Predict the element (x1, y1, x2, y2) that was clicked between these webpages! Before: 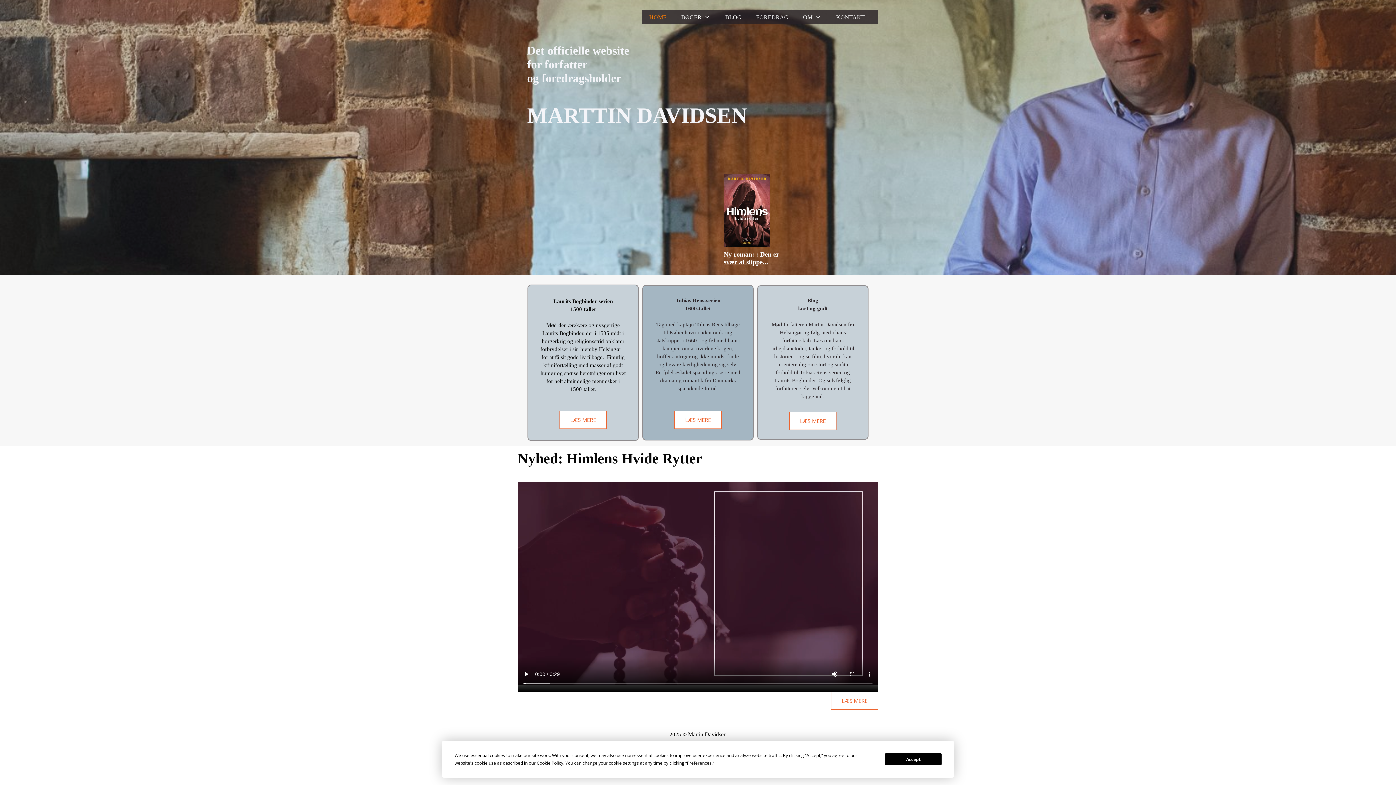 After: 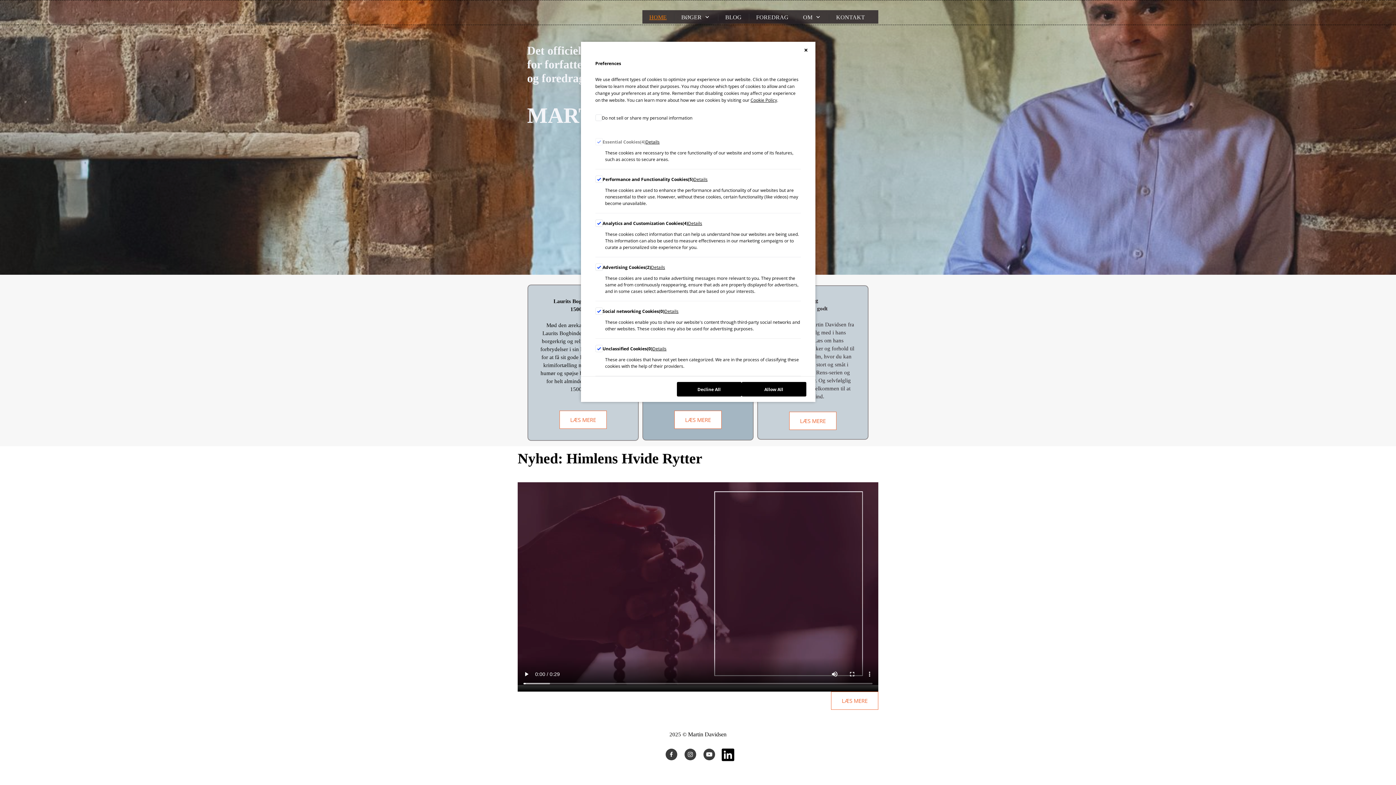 Action: label: Preferences bbox: (687, 760, 711, 766)